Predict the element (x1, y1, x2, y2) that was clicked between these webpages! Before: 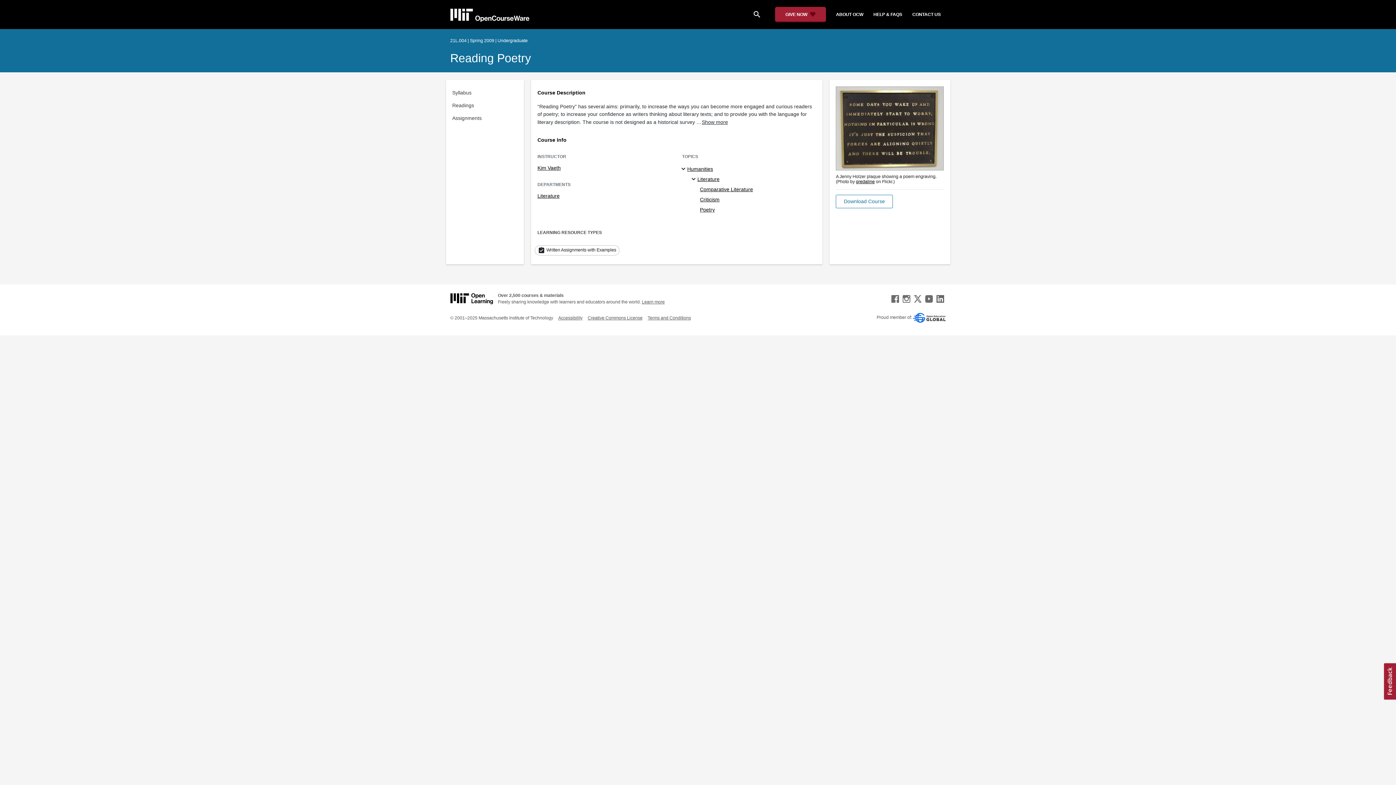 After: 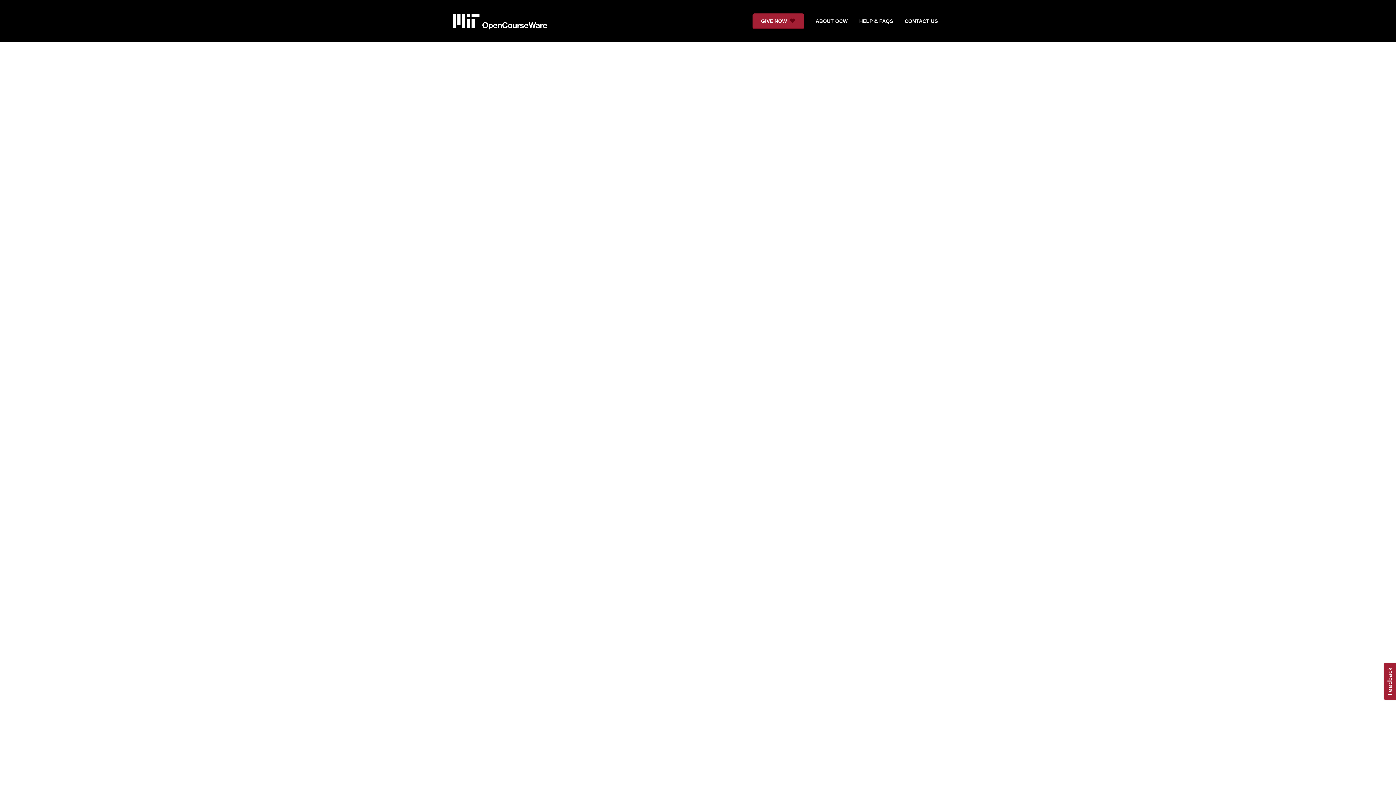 Action: bbox: (537, 164, 560, 170) label: Kim Vaeth